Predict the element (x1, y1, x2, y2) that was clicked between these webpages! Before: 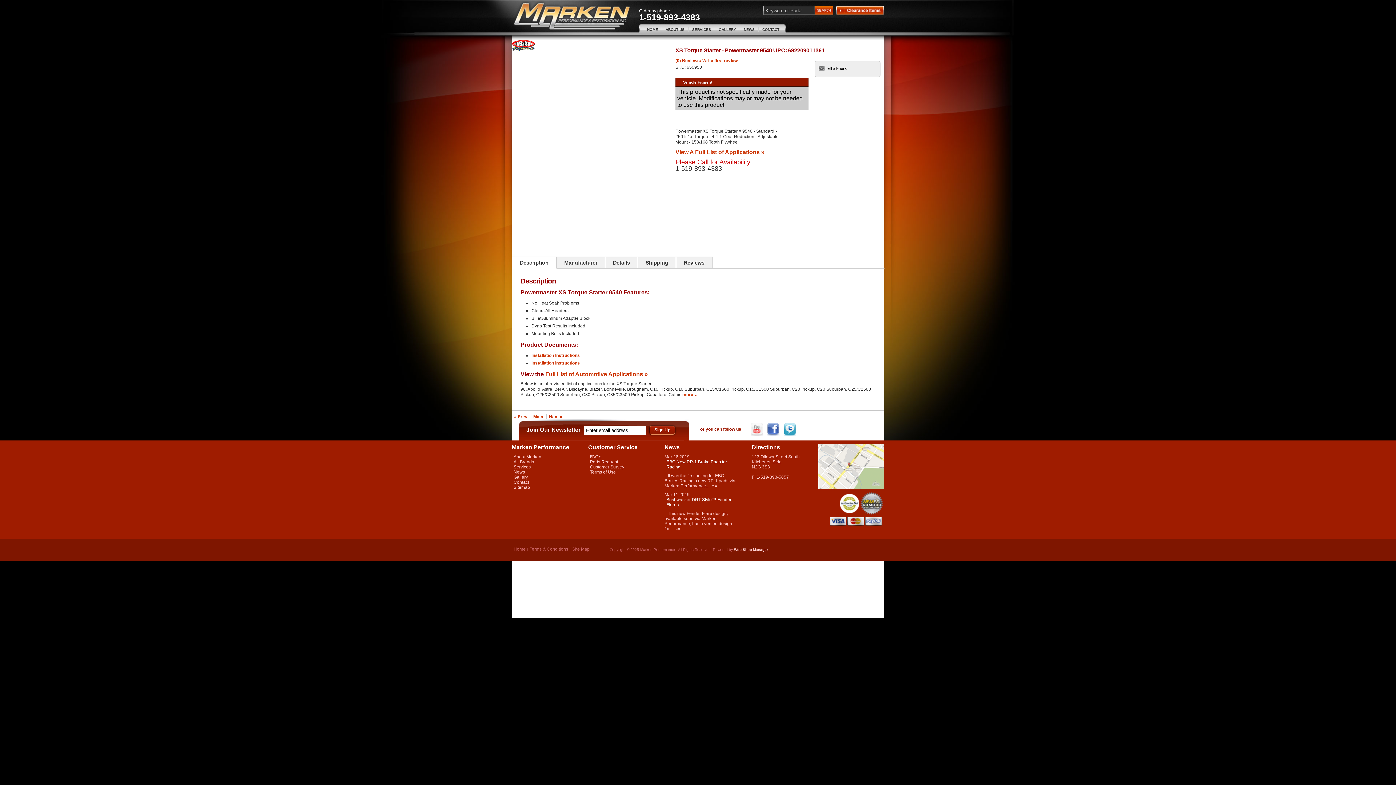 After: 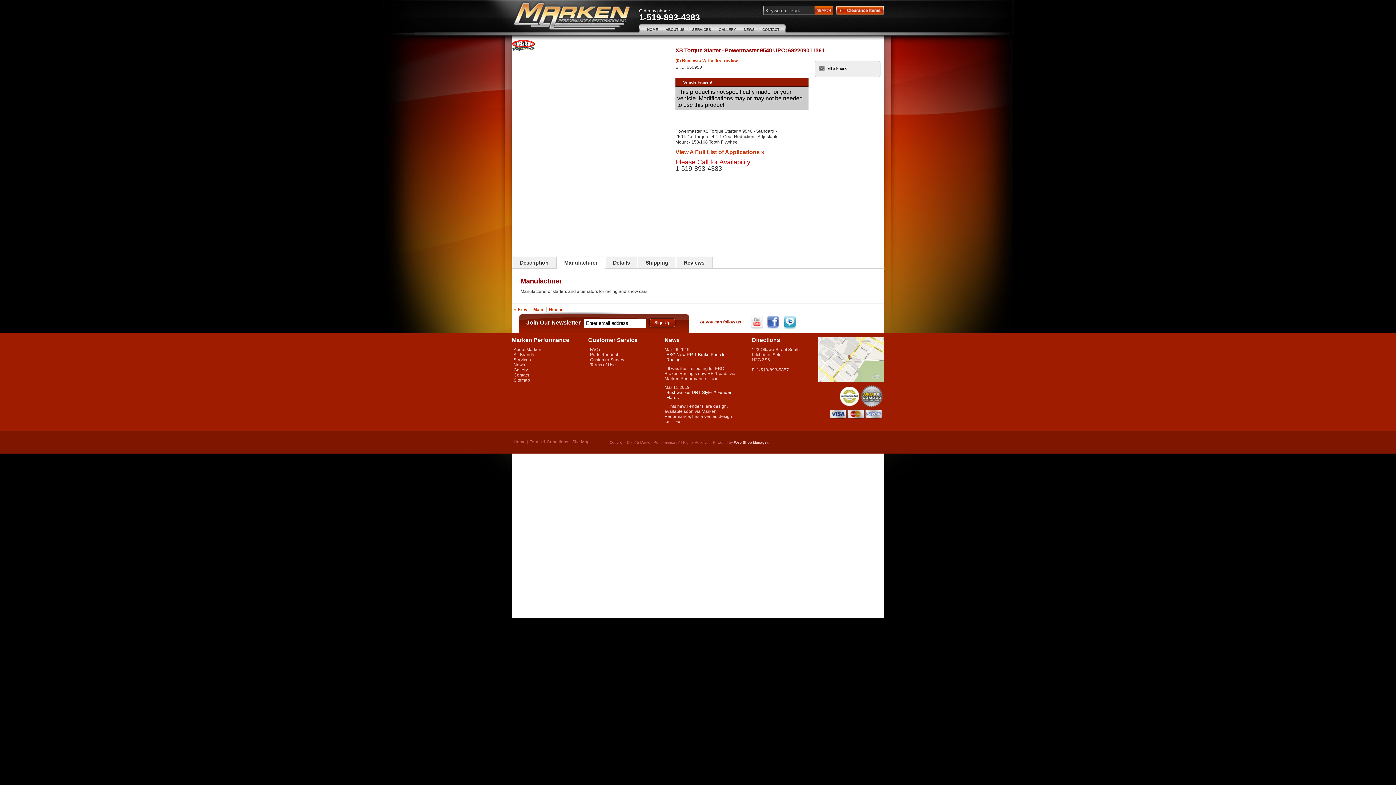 Action: bbox: (556, 257, 605, 269) label: Manufacturer